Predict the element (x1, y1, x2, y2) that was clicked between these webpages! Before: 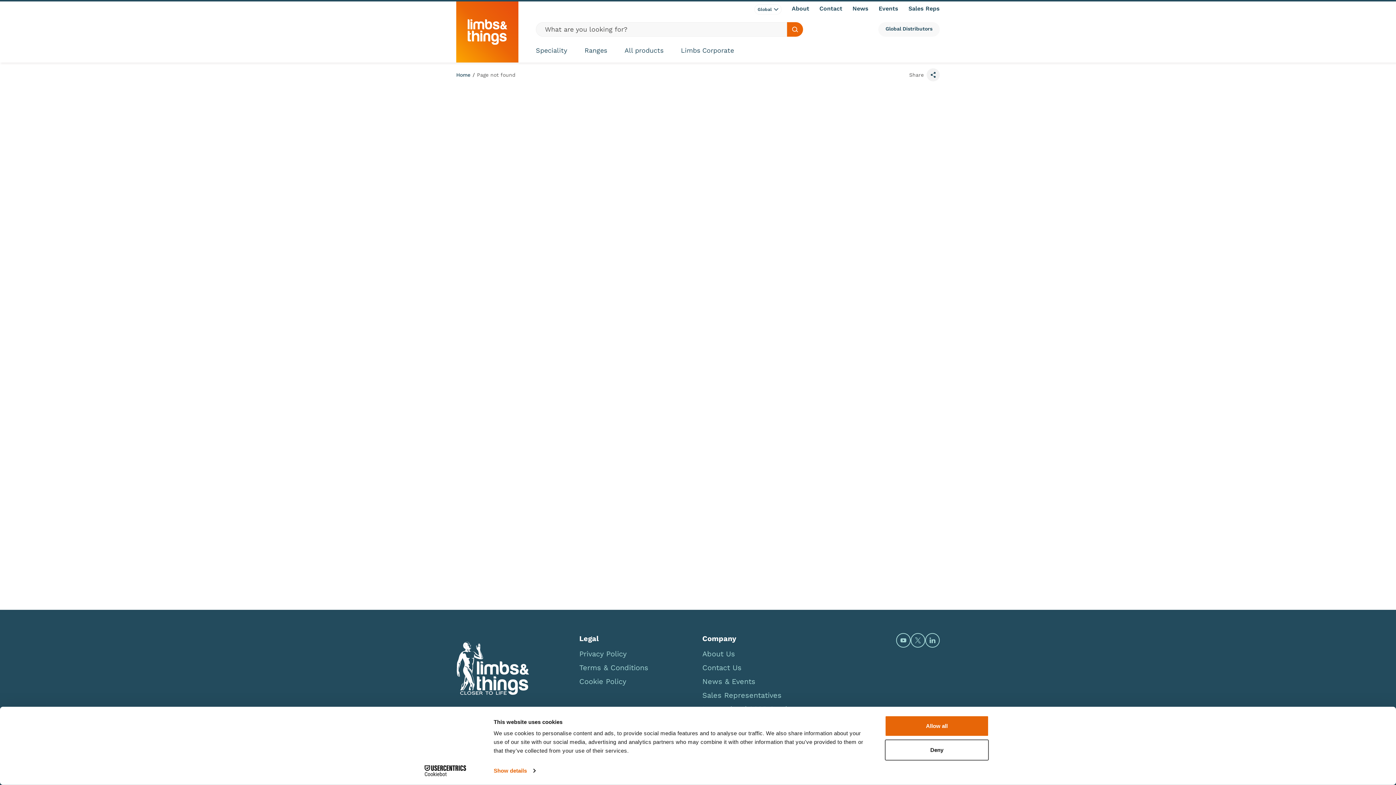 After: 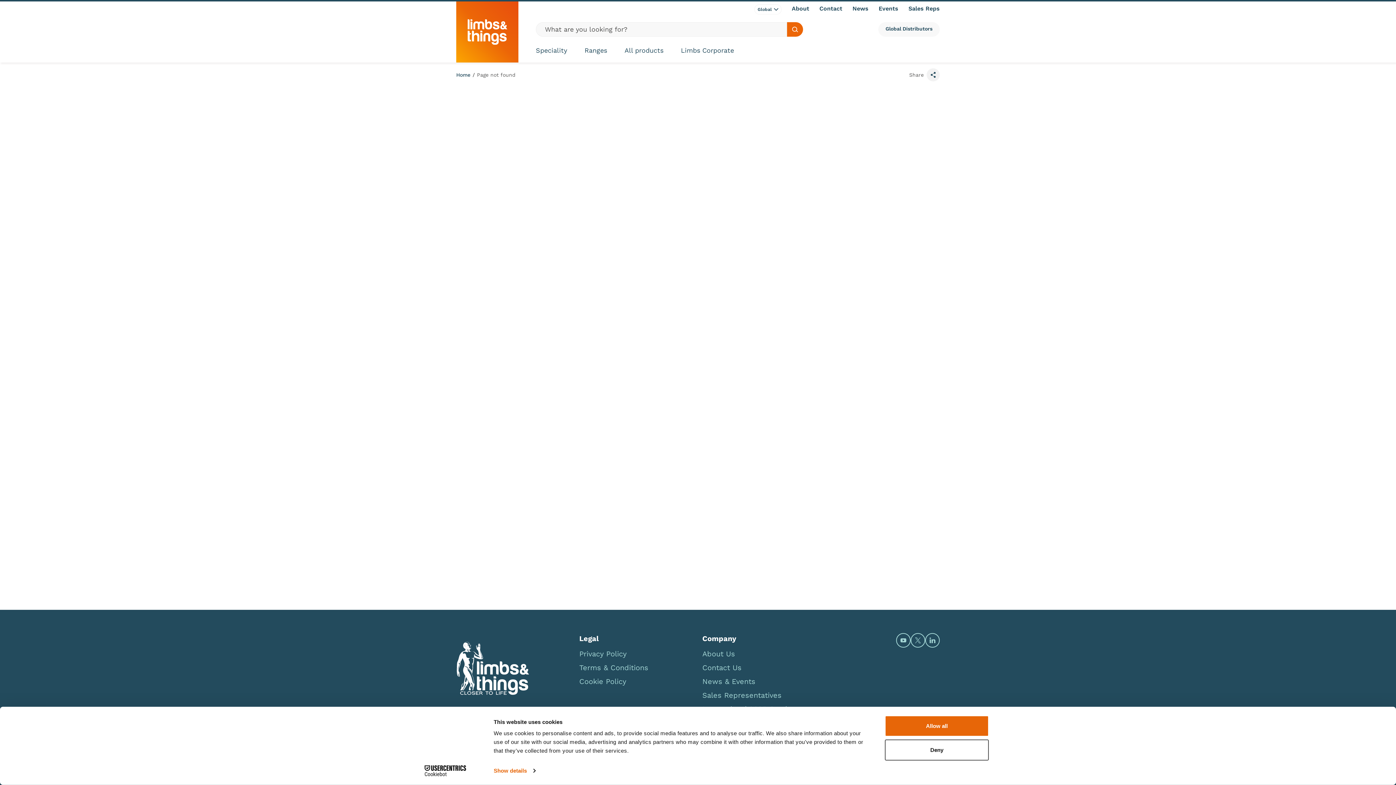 Action: label: Page not found bbox: (477, 71, 515, 78)